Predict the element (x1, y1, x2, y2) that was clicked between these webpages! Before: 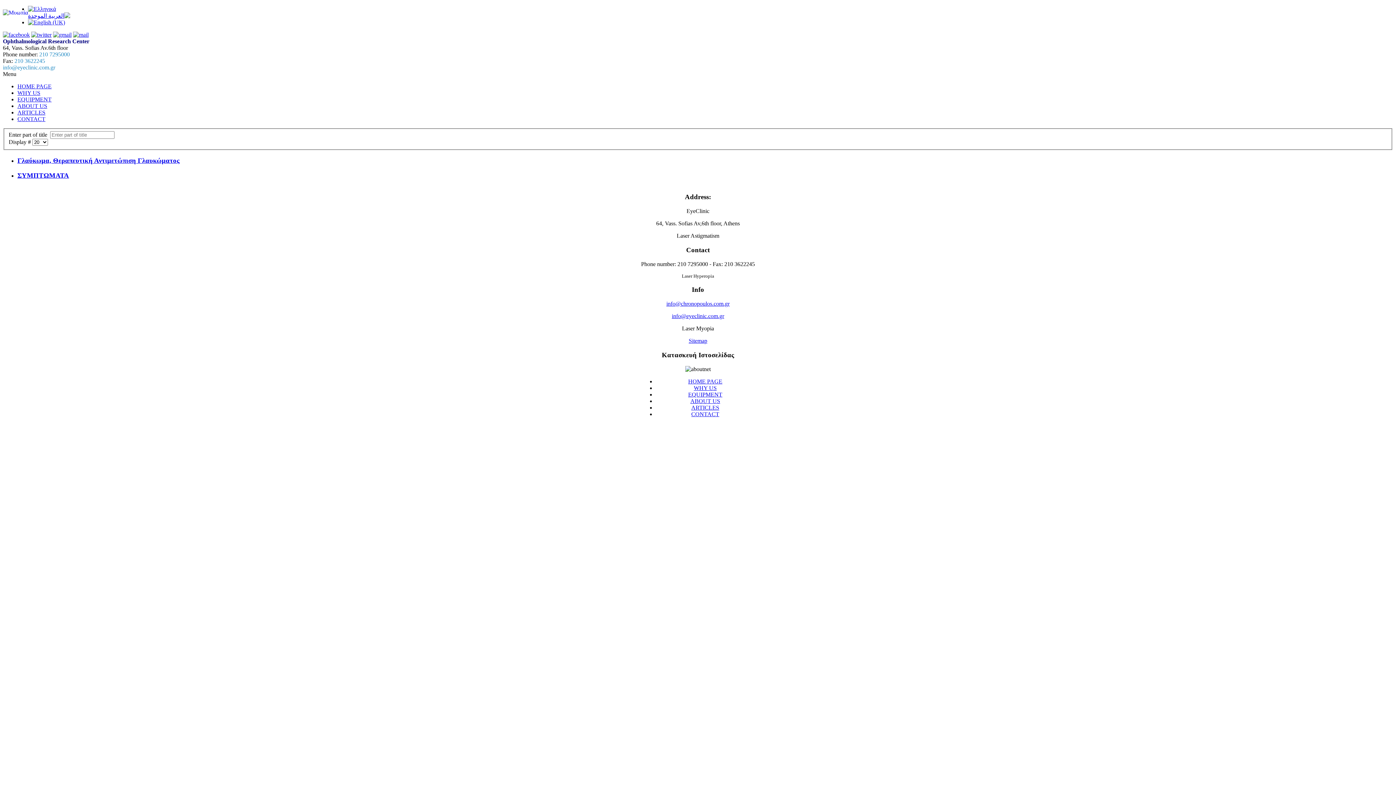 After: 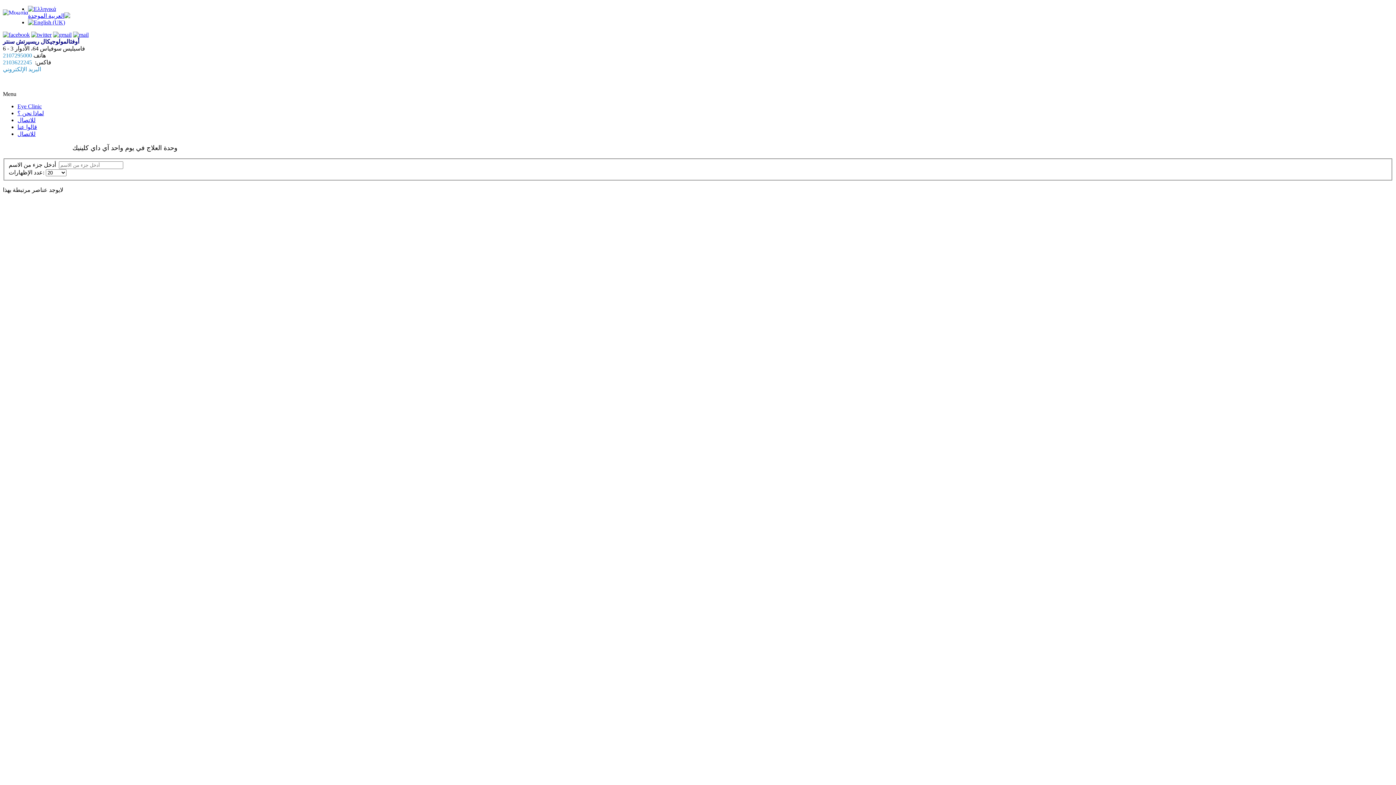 Action: bbox: (28, 12, 70, 18)